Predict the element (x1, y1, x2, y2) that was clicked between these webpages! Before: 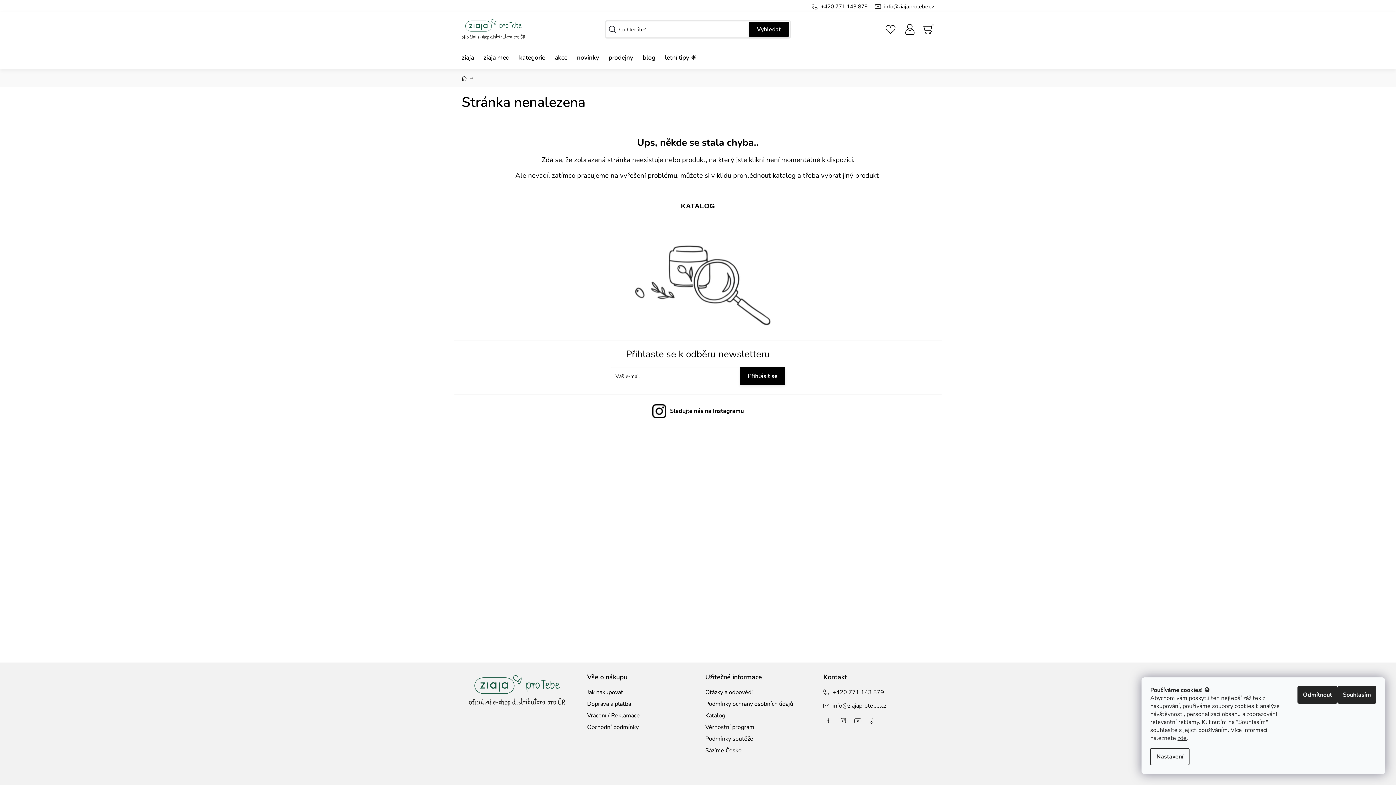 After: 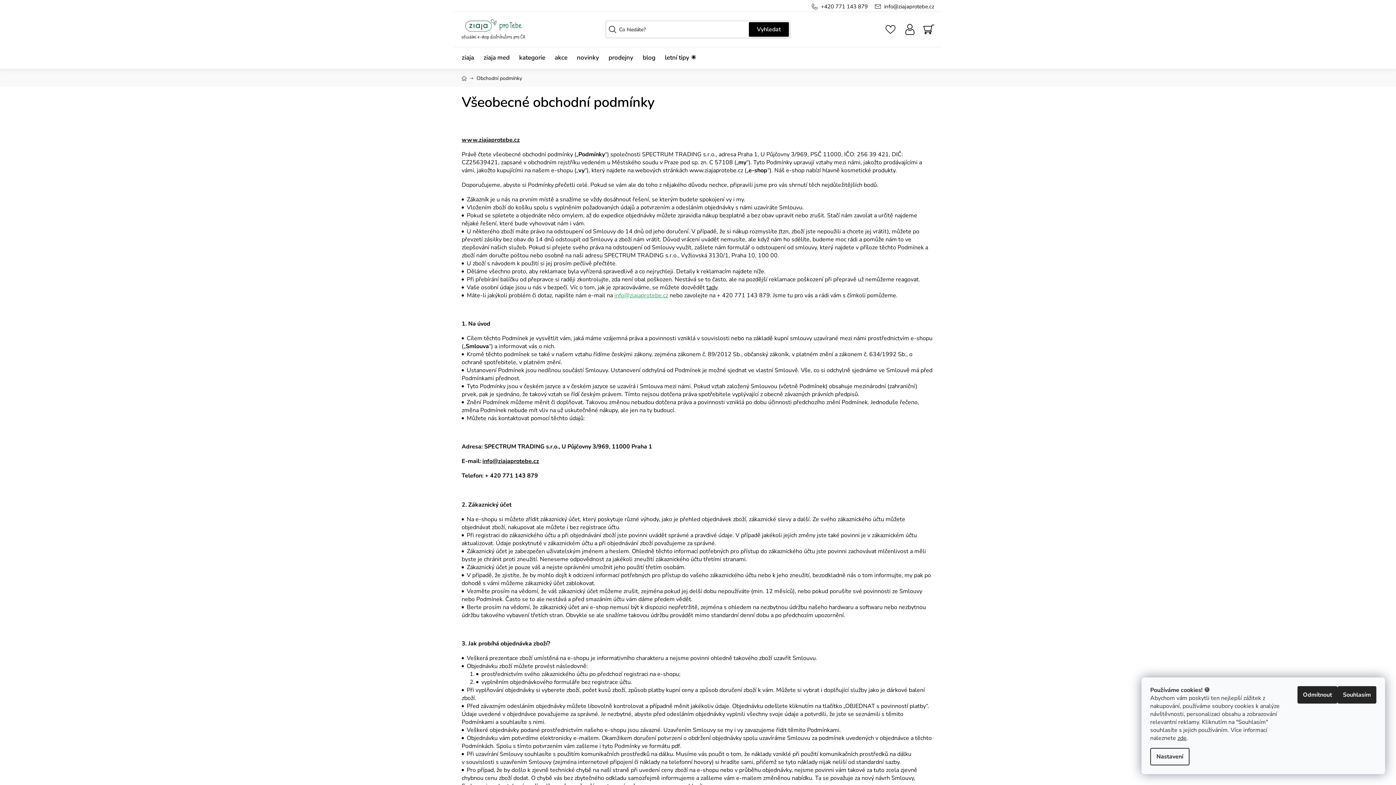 Action: label: Obchodní podmínky bbox: (587, 723, 638, 731)